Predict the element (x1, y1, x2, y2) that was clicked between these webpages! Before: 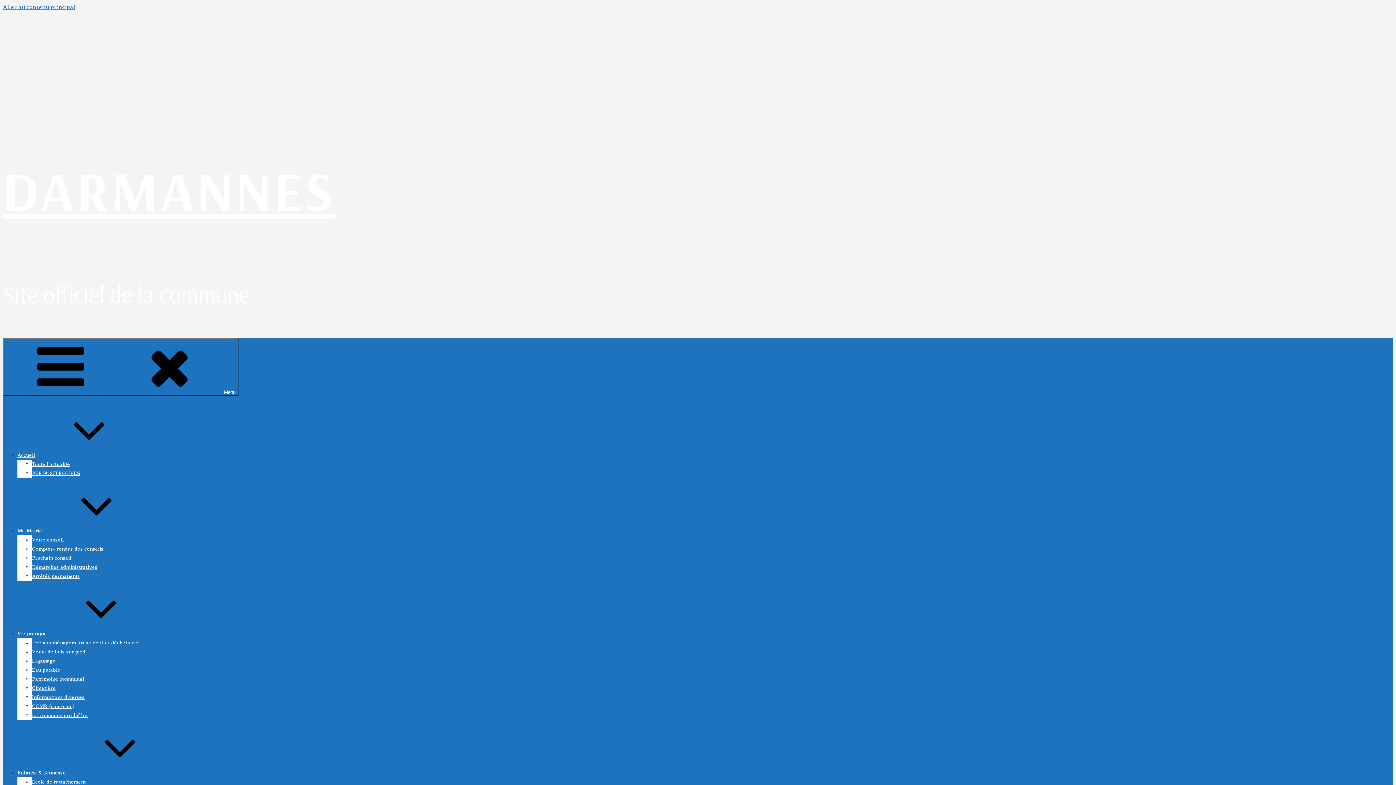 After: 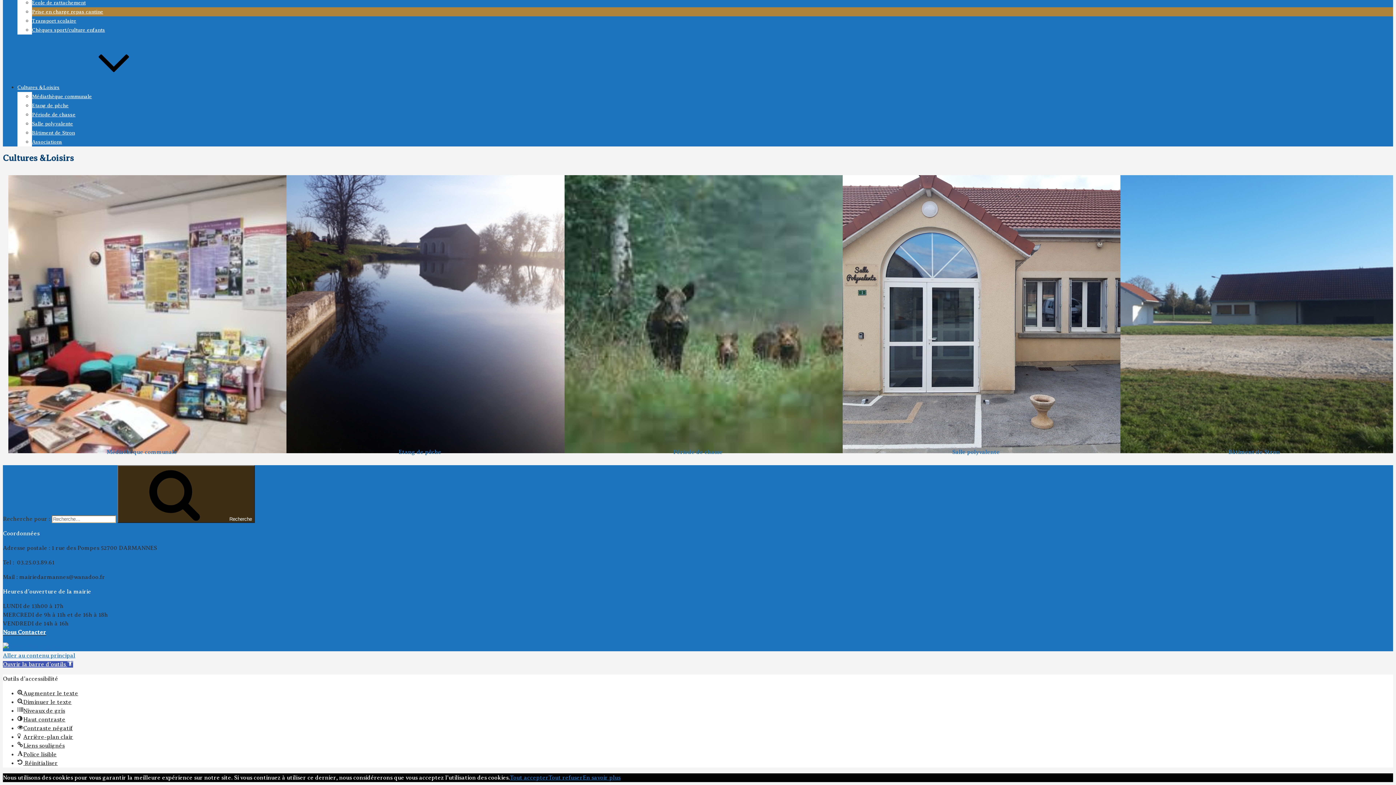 Action: bbox: (2, 4, 75, 10) label: Aller au contenu principal